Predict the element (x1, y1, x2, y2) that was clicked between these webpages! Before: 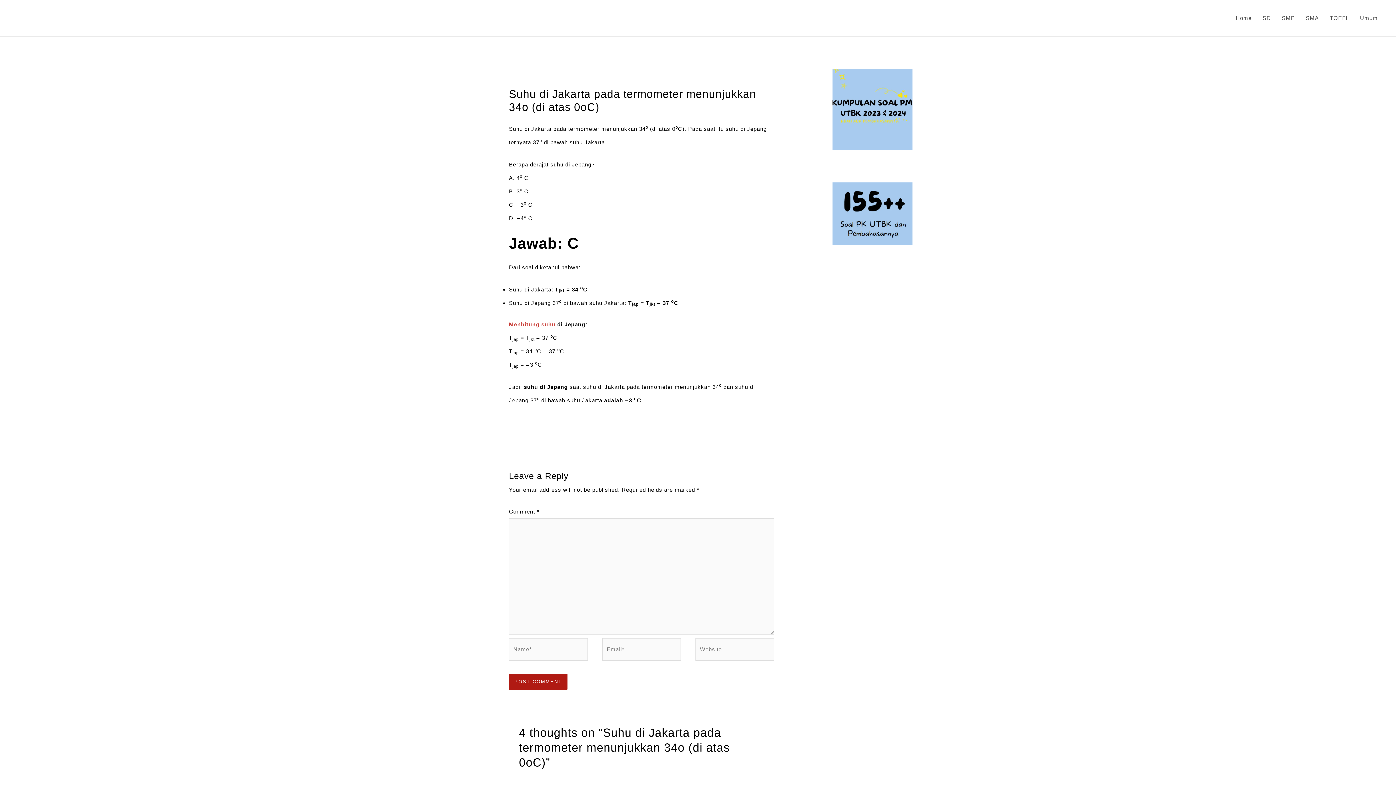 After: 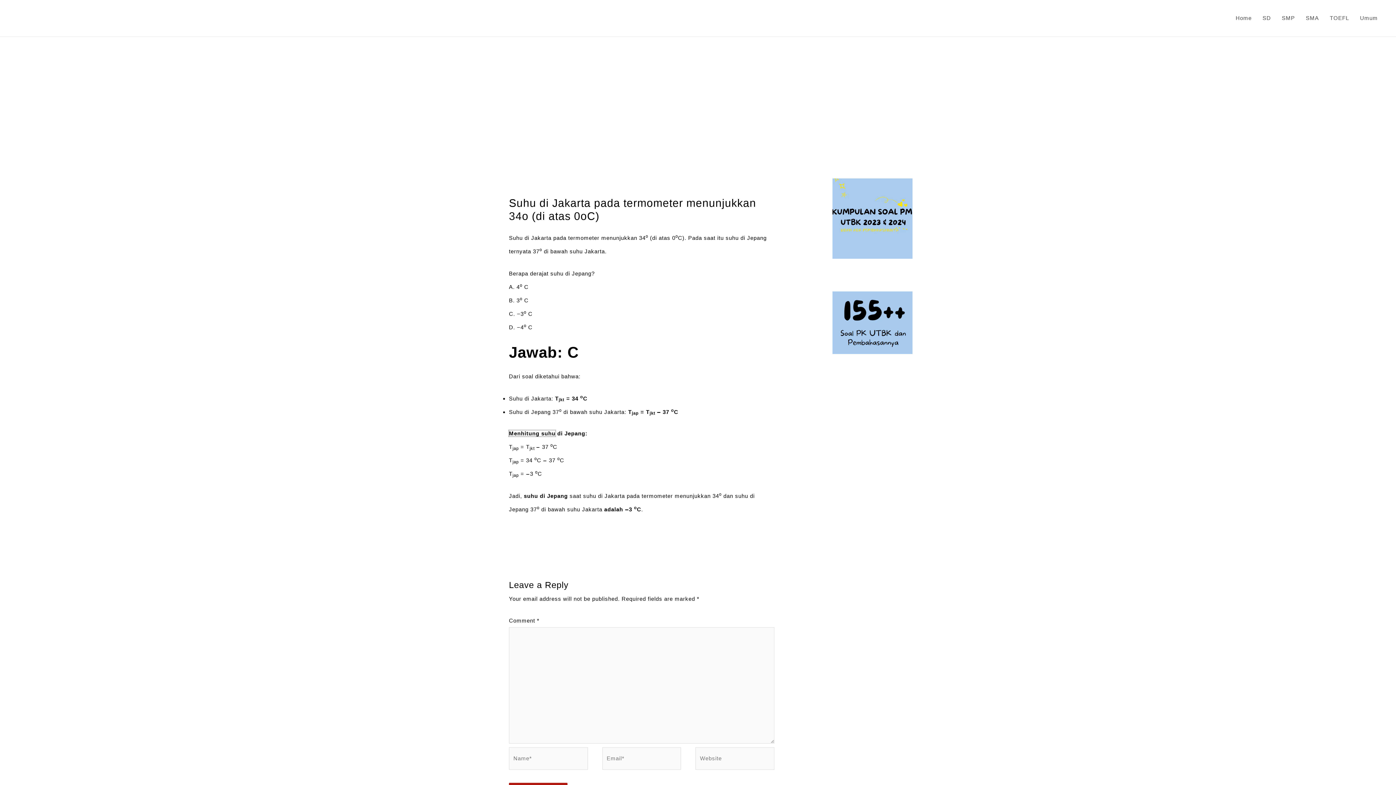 Action: label: Menhitung suhu bbox: (509, 321, 555, 327)